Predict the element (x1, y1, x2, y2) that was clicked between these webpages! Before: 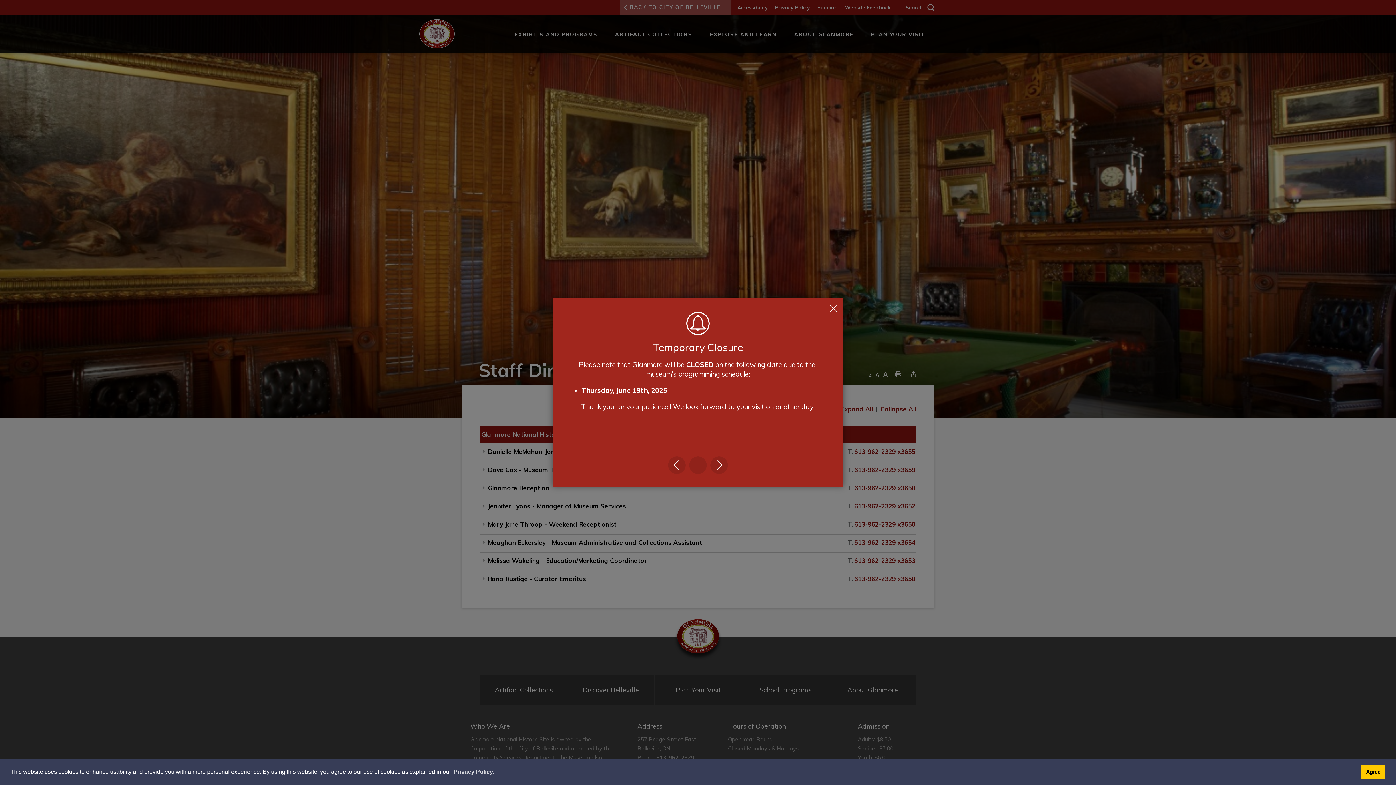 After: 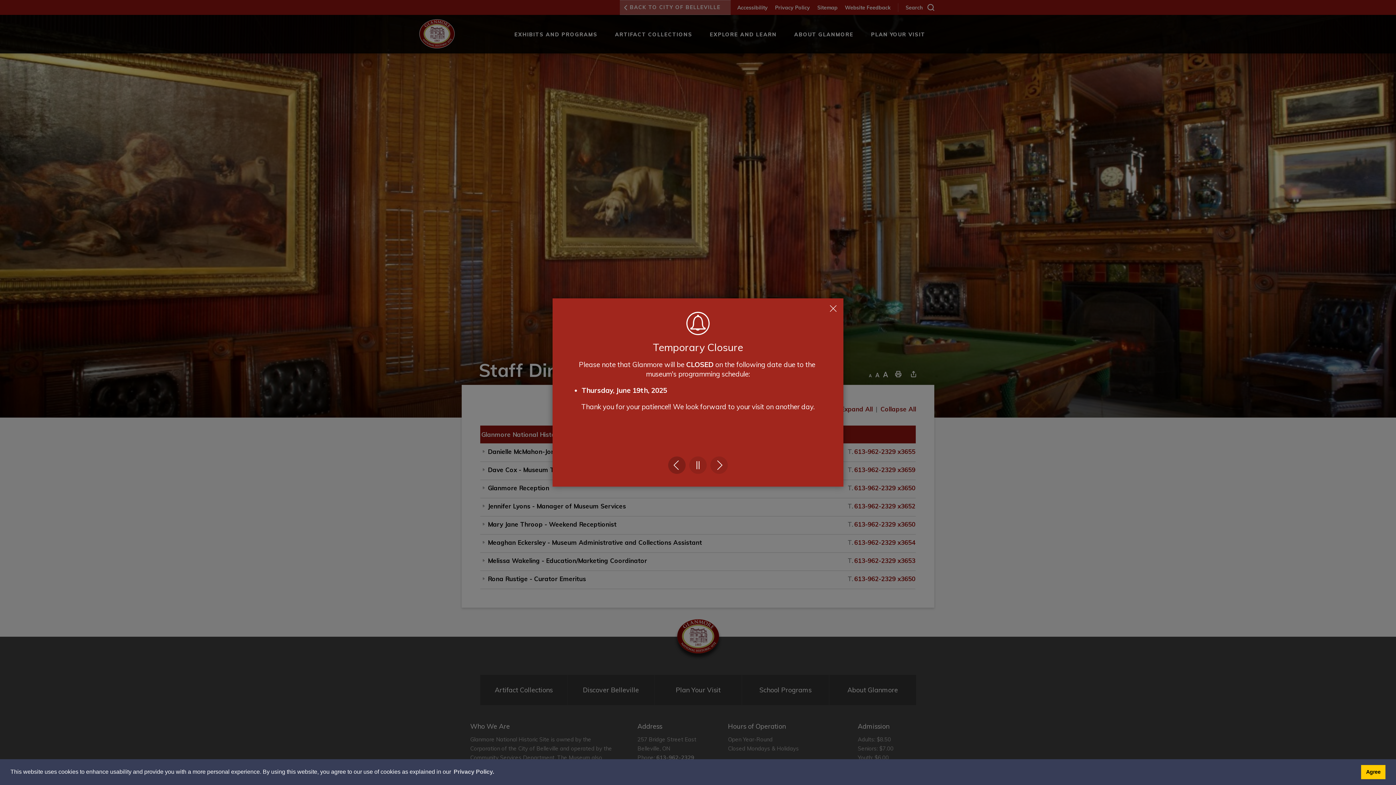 Action: bbox: (668, 437, 685, 455) label: Previous